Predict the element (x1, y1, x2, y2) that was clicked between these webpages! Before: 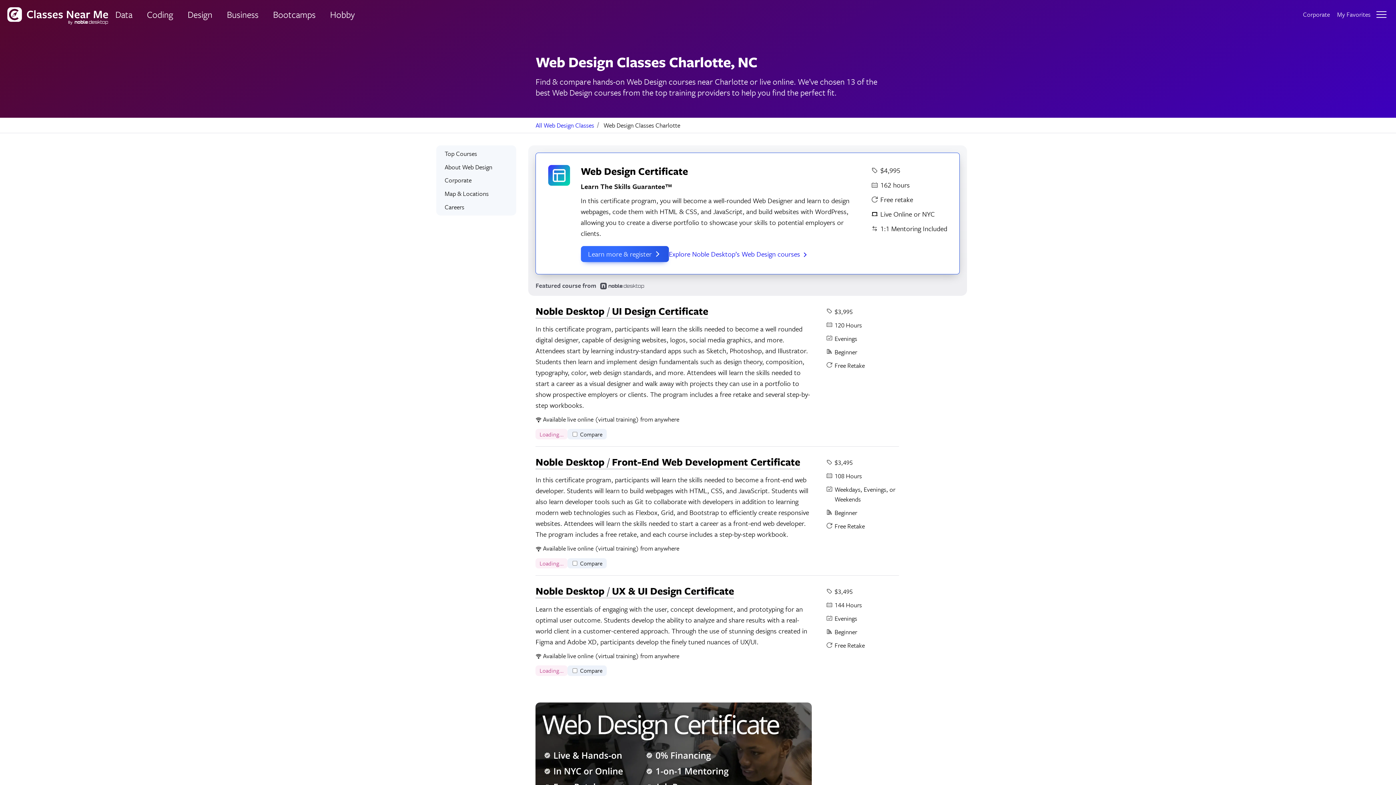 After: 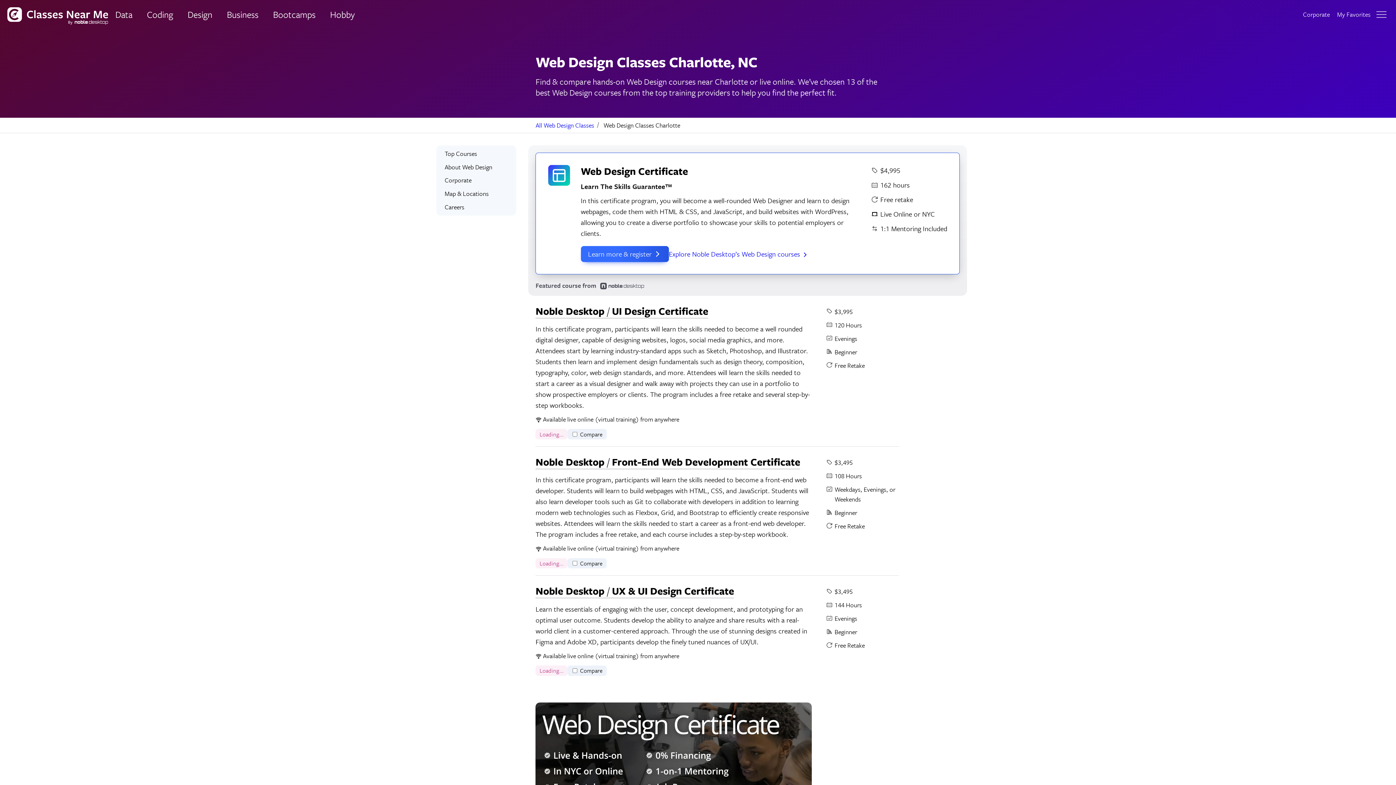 Action: bbox: (1374, 7, 1389, 21) label: toggle menu